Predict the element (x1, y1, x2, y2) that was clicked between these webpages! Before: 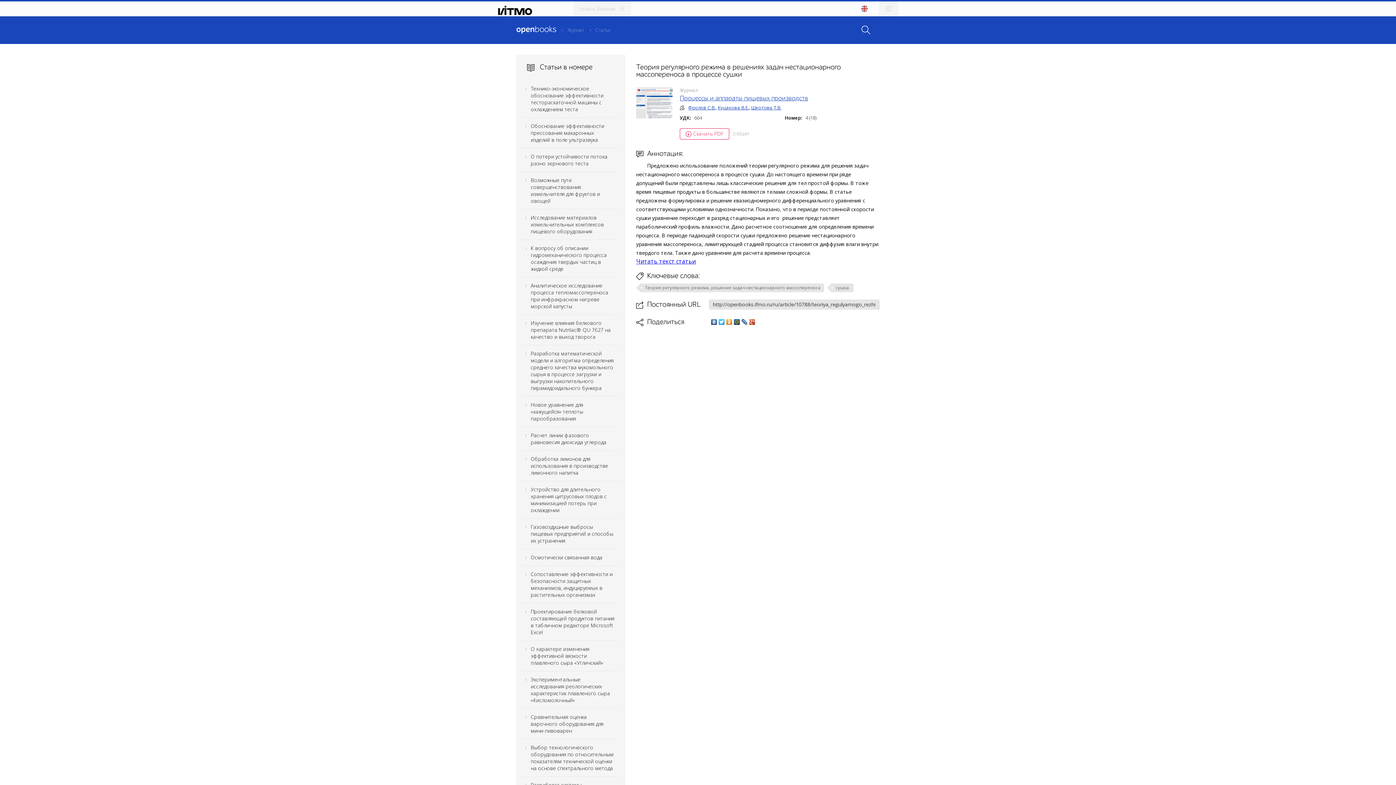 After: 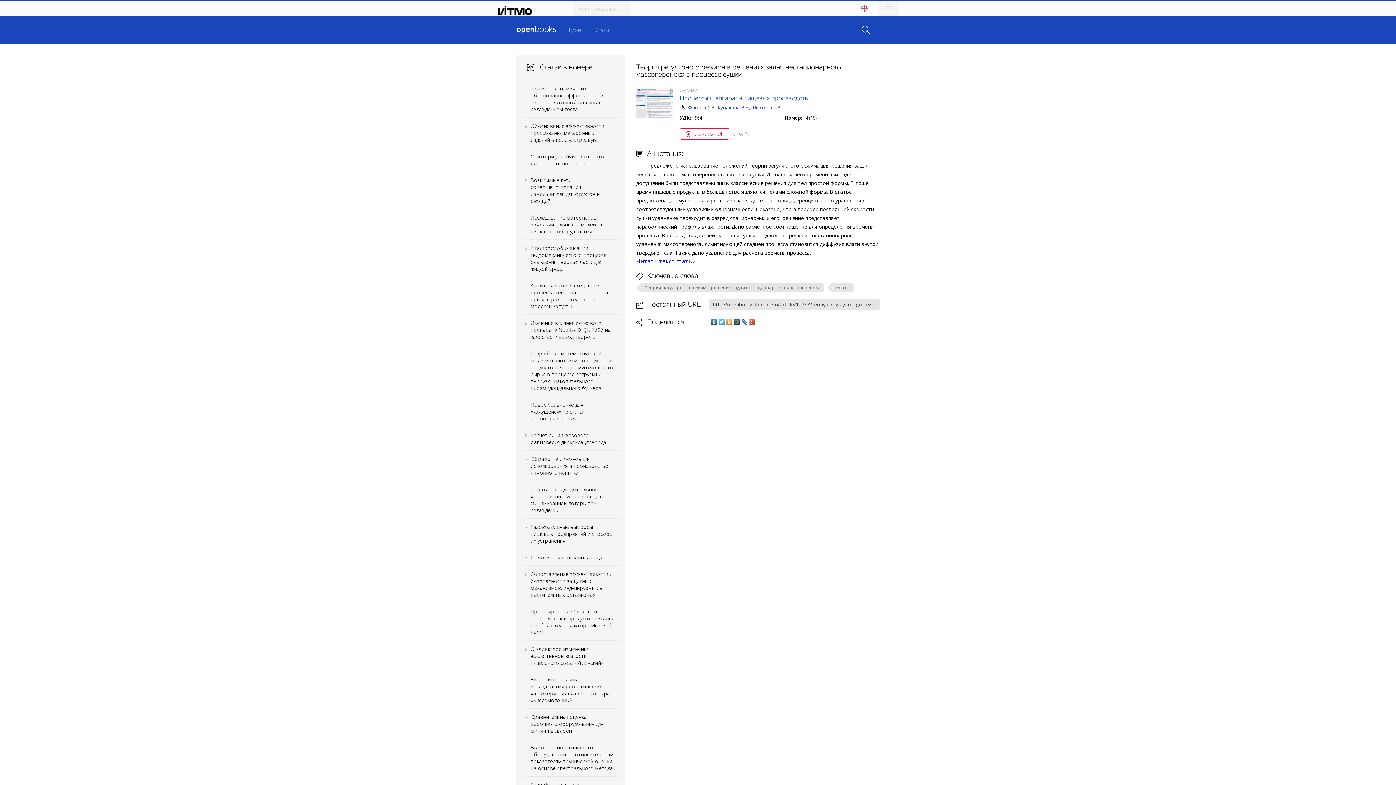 Action: bbox: (718, 317, 725, 326)